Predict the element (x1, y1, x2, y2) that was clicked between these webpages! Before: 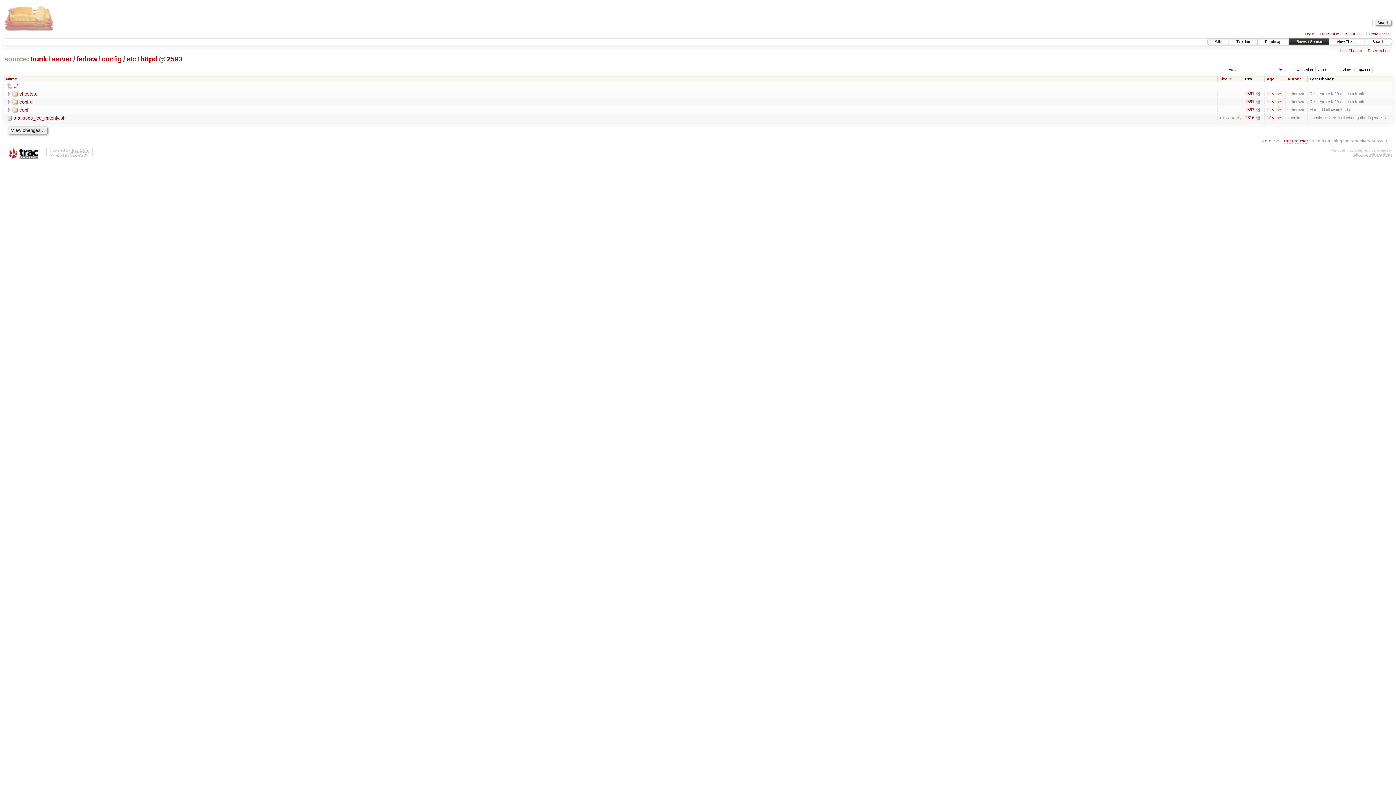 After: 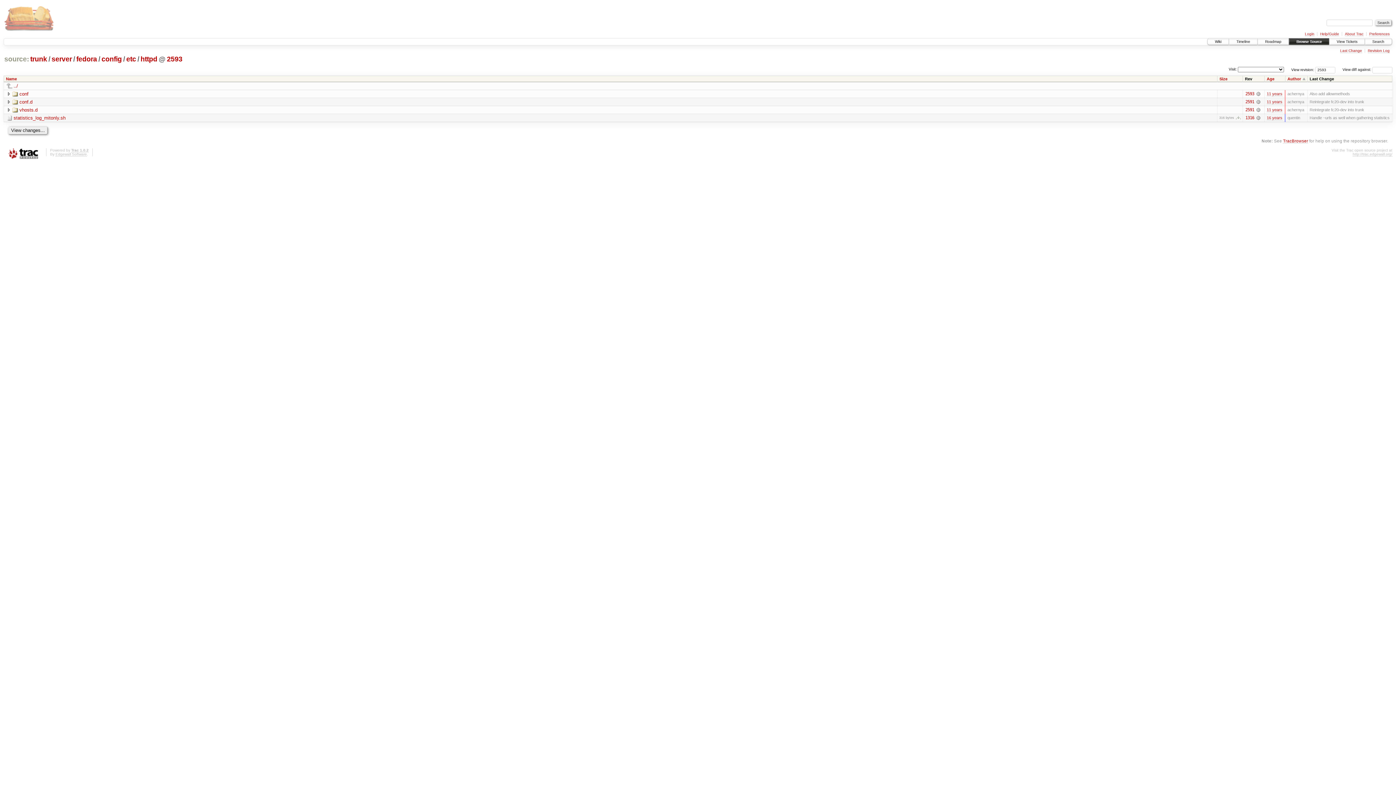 Action: bbox: (1287, 76, 1305, 80) label: Author